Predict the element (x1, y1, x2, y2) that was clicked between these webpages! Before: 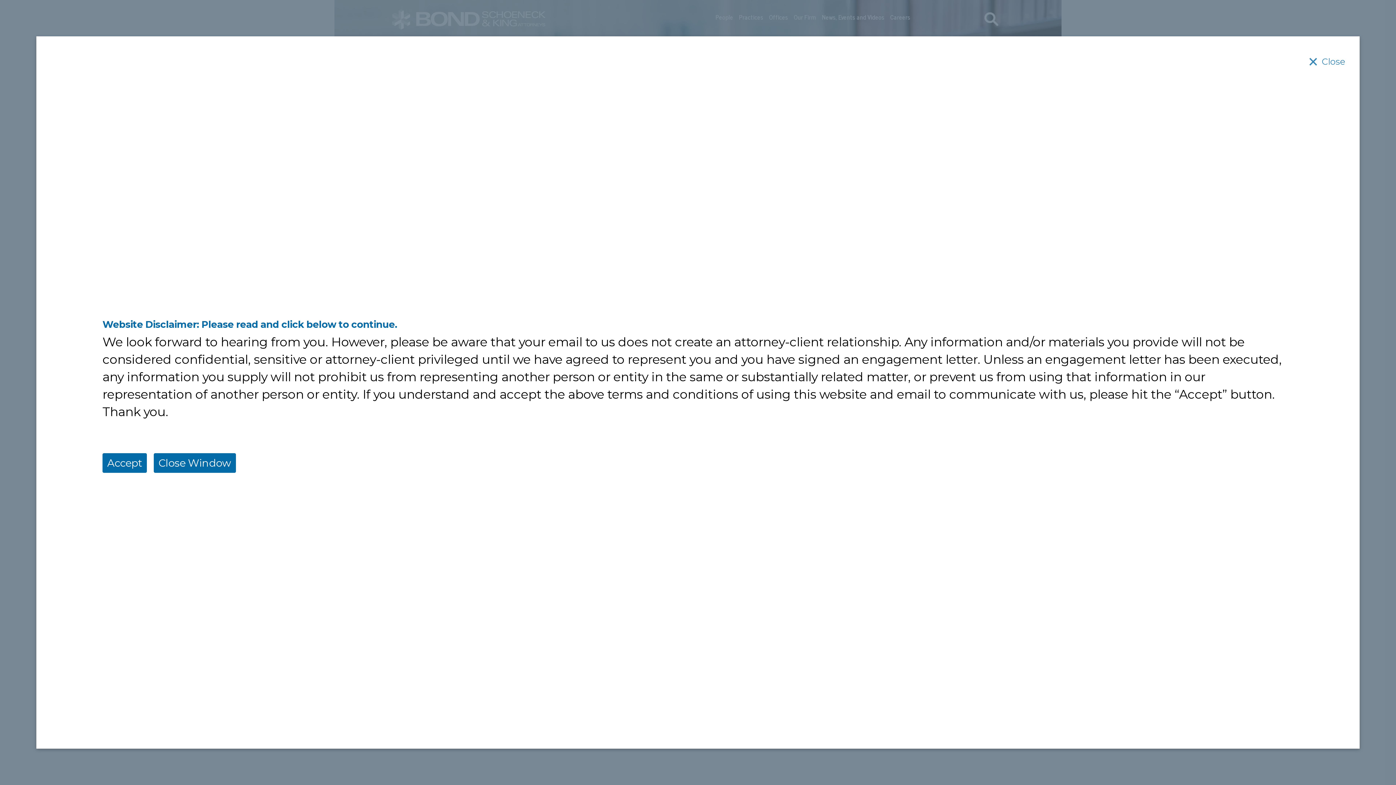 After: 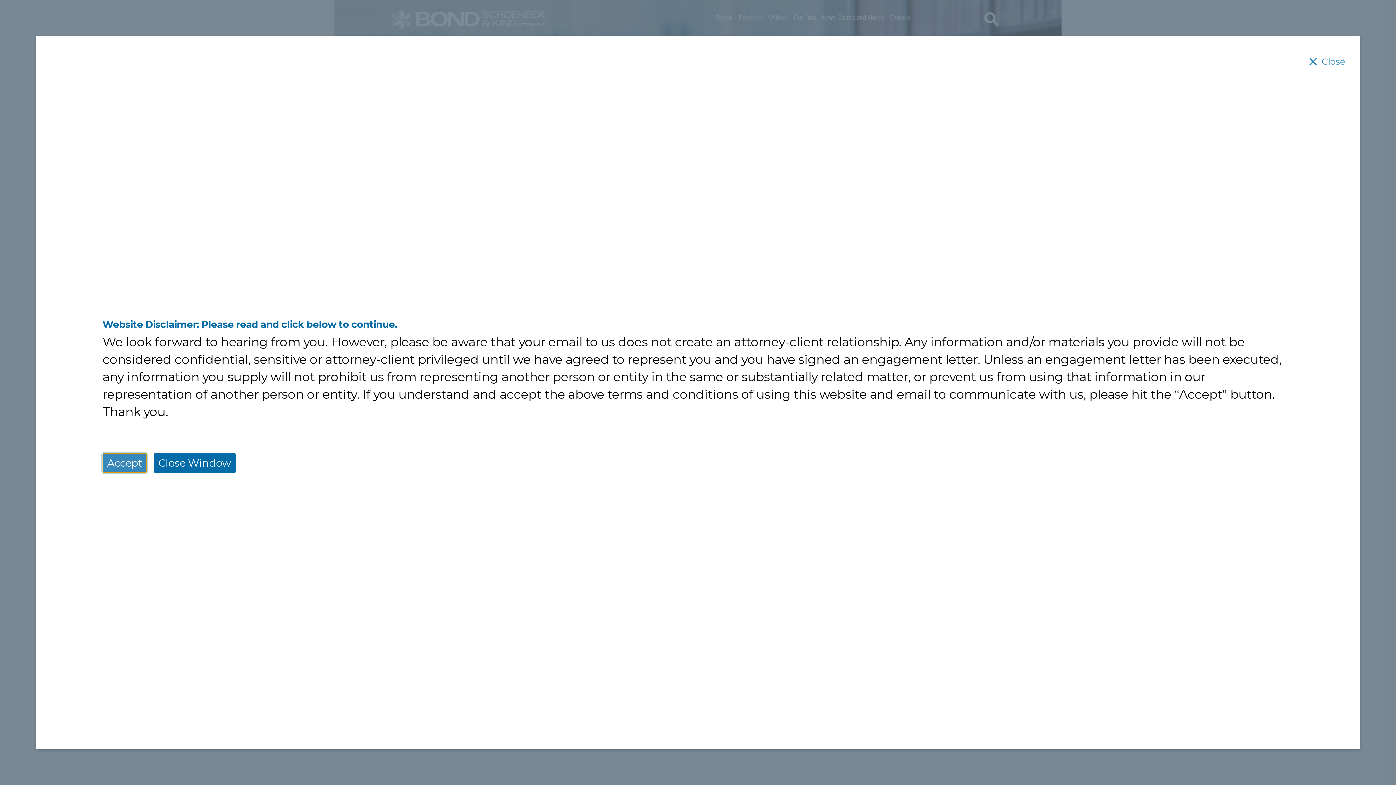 Action: label: Accept bbox: (102, 453, 146, 473)